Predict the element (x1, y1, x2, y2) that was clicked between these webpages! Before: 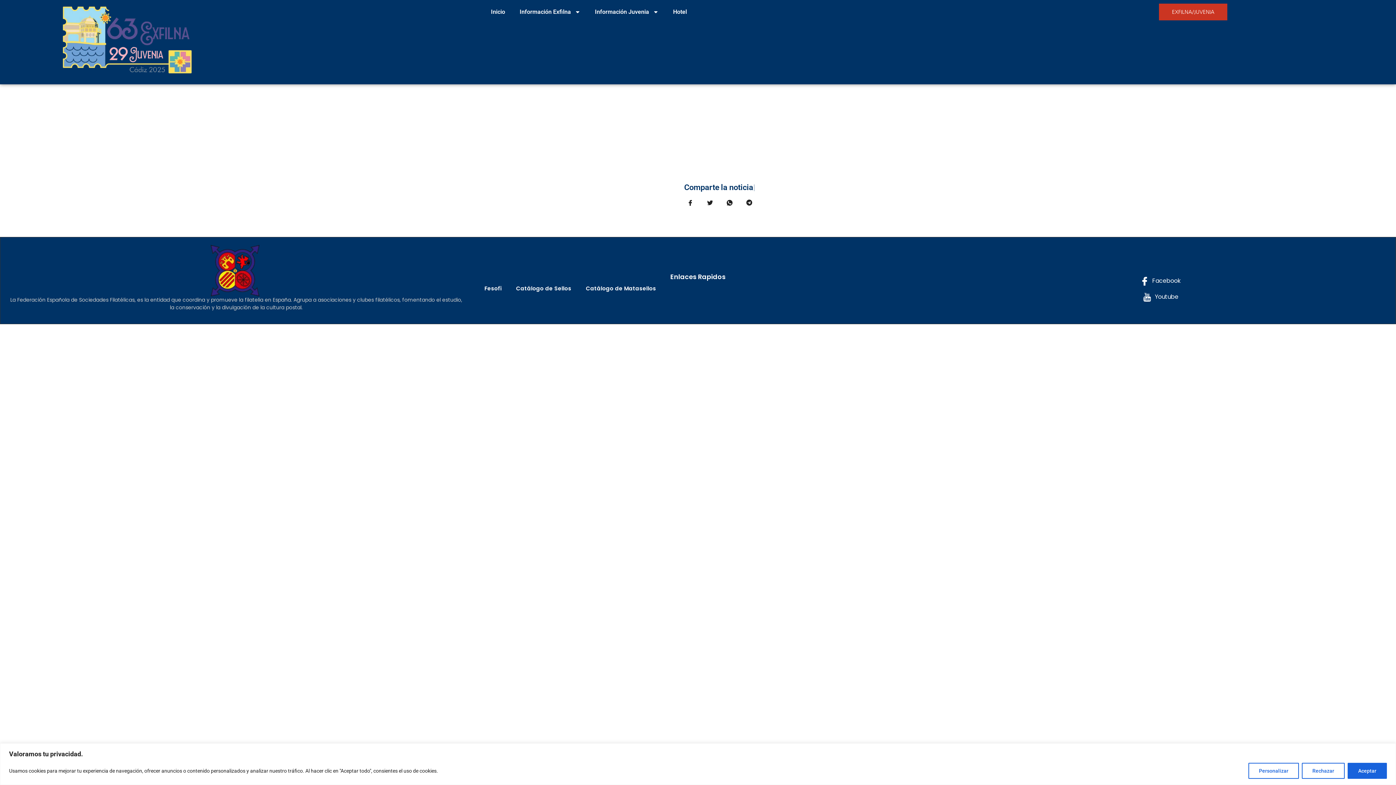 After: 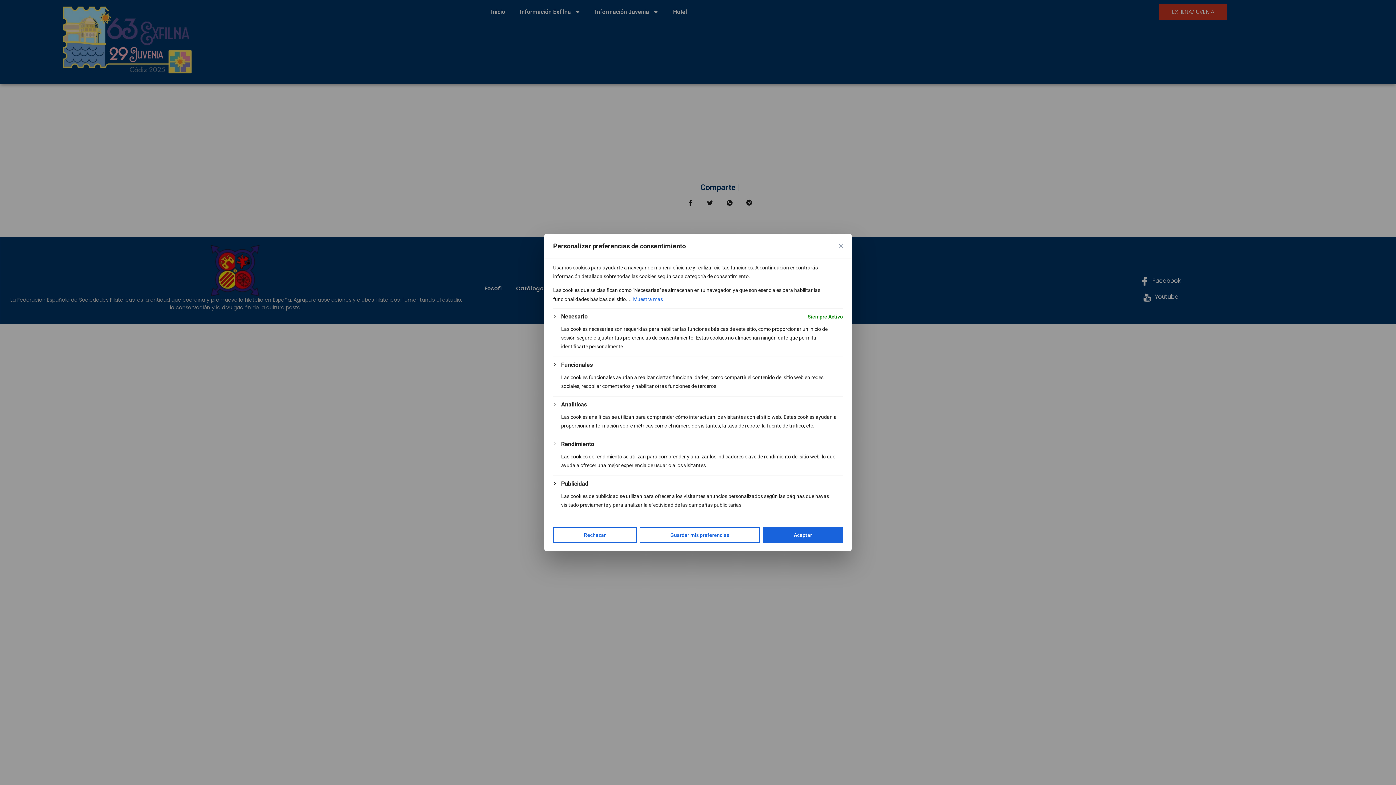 Action: bbox: (1248, 763, 1299, 779) label: Personalizar